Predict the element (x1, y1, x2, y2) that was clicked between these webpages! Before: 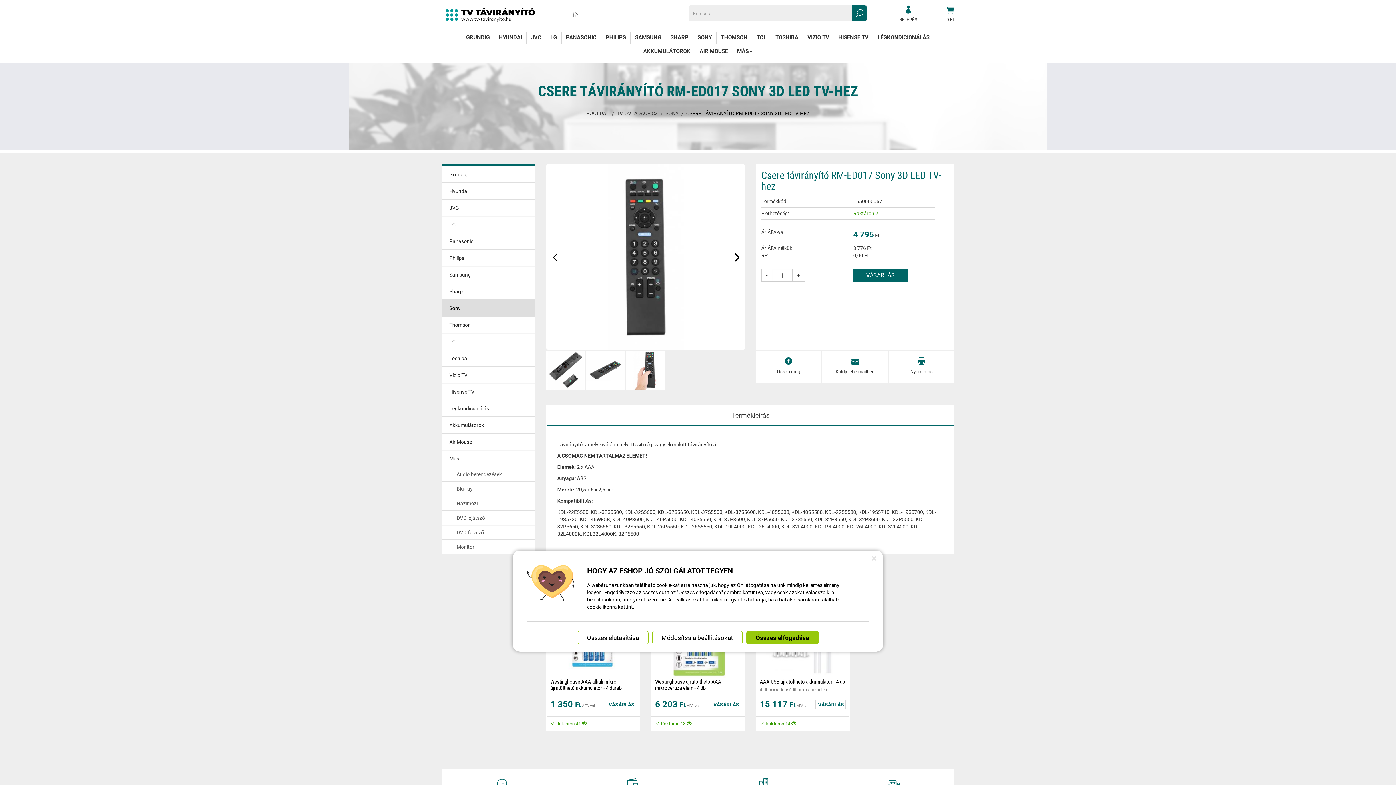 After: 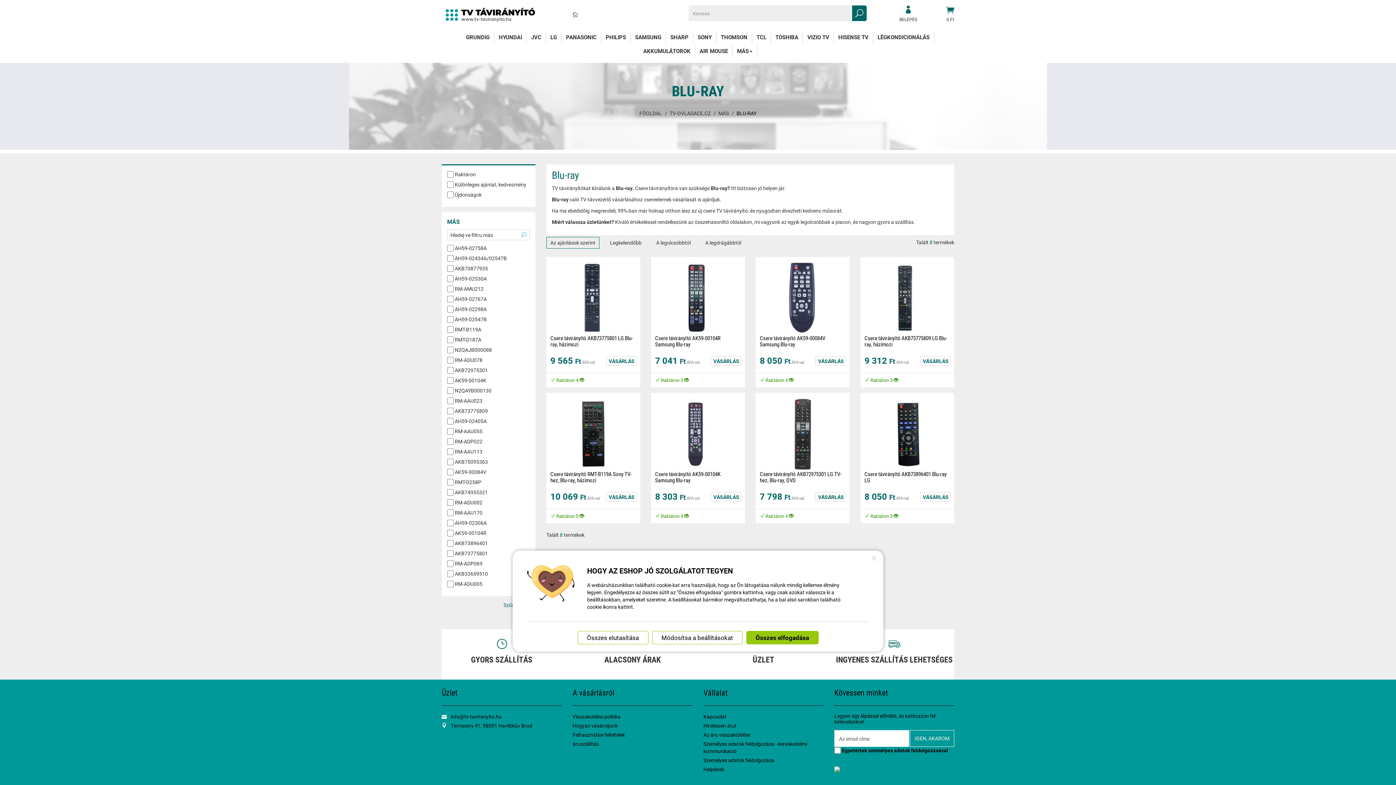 Action: label: Blu-ray bbox: (441, 481, 535, 496)